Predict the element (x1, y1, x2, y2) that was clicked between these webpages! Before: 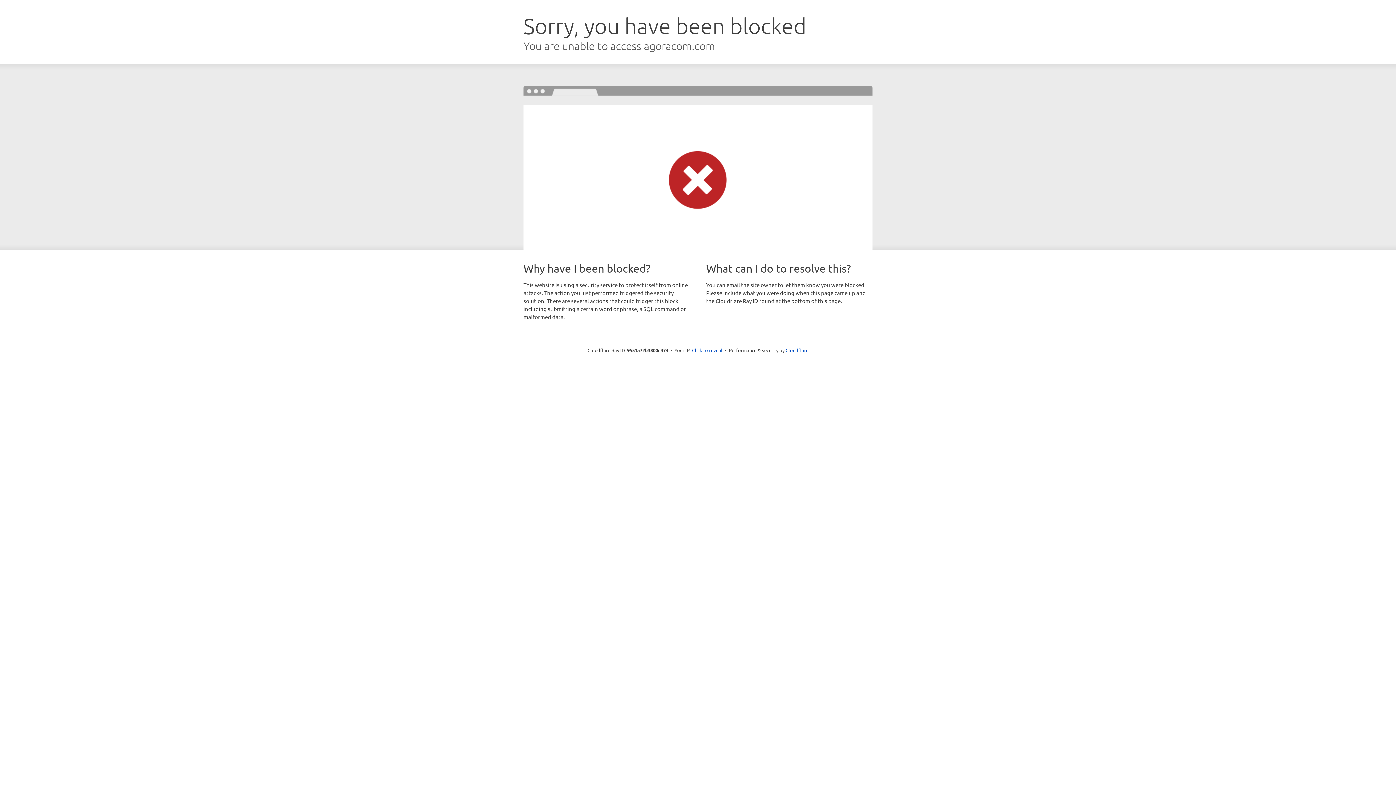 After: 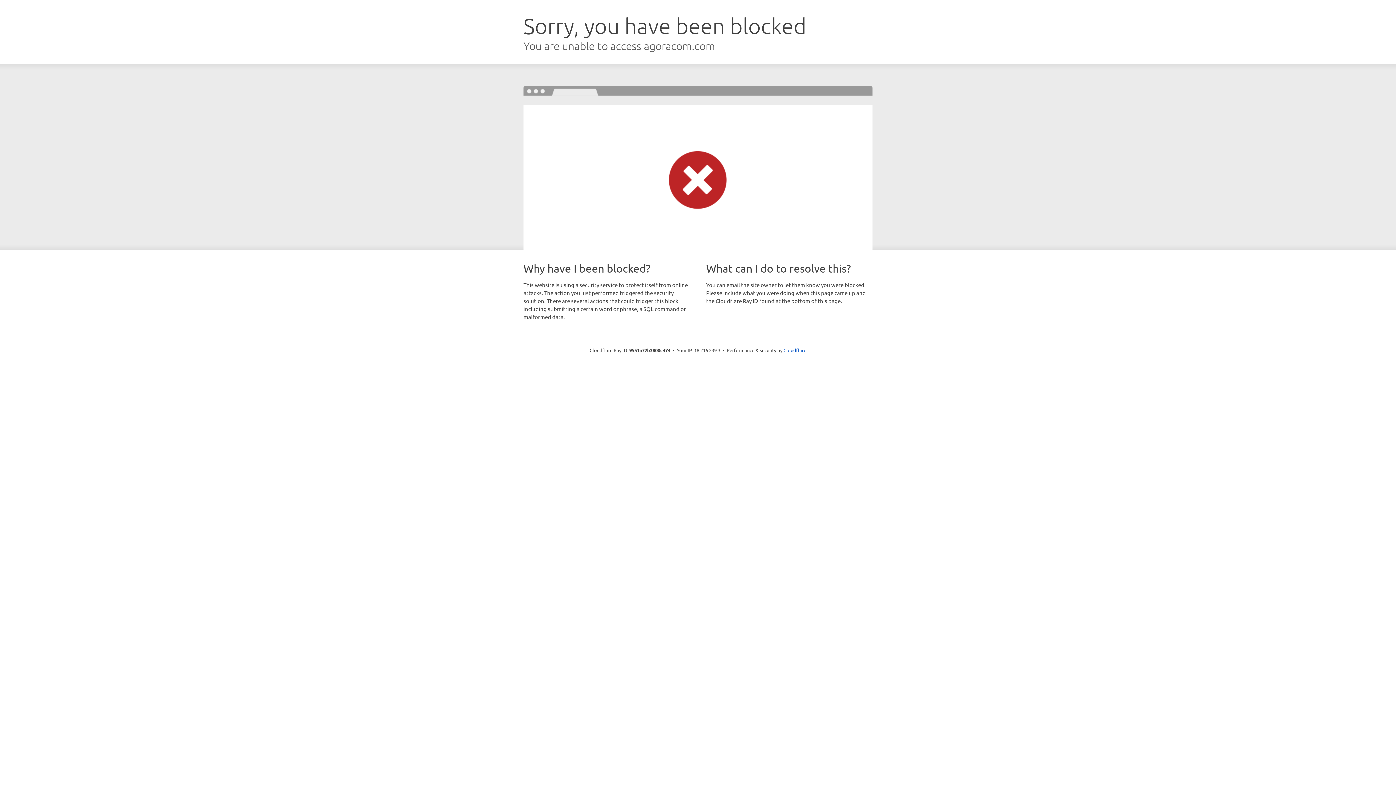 Action: label: Click to reveal bbox: (692, 346, 722, 353)